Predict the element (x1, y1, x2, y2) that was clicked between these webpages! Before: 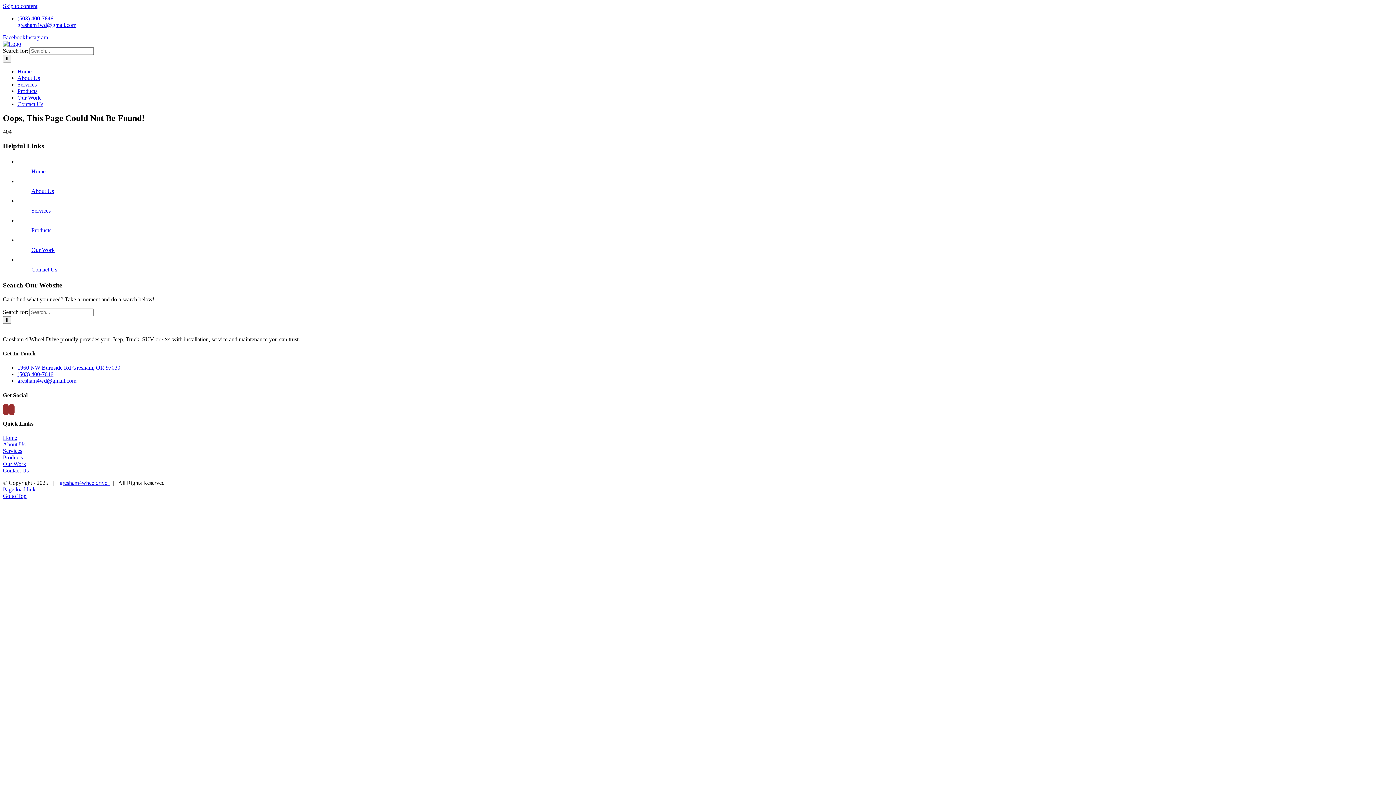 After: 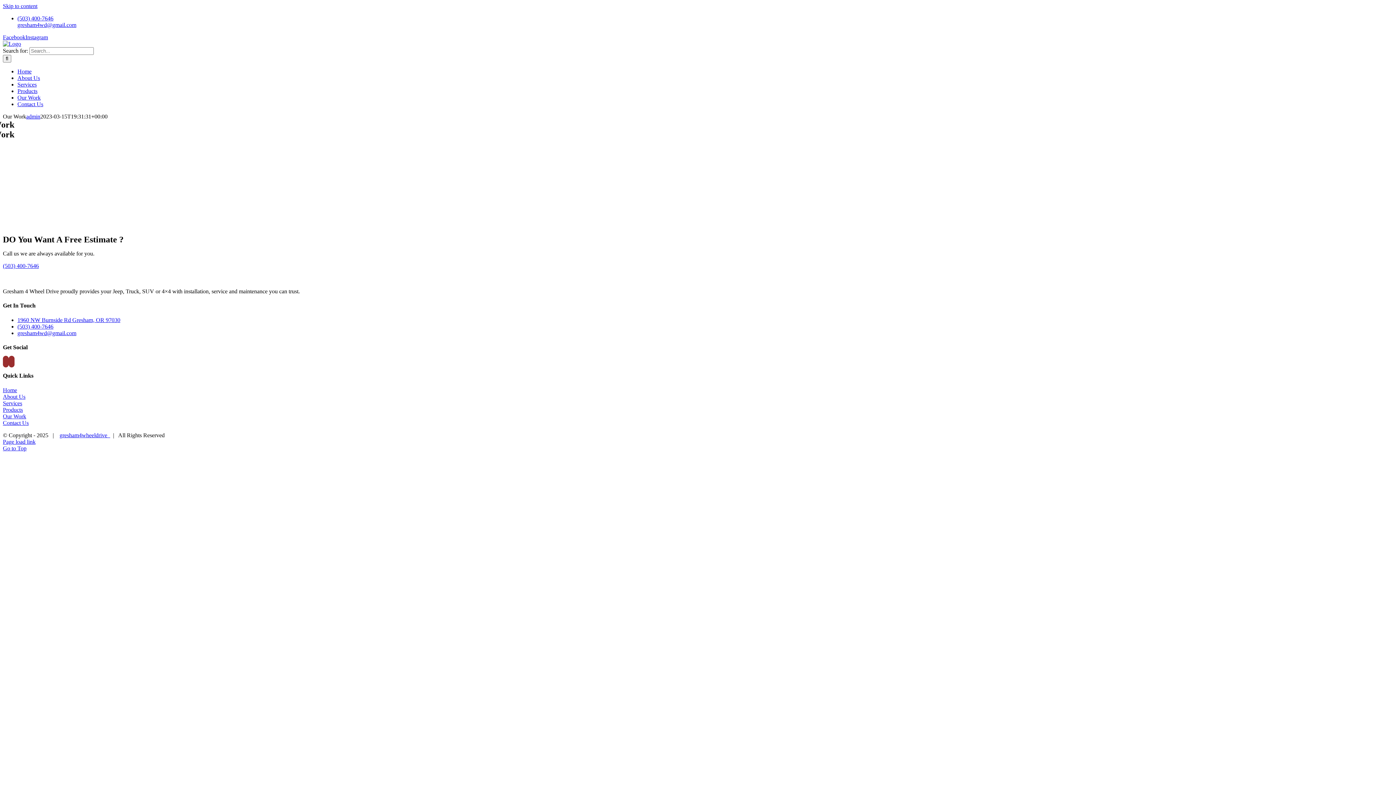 Action: bbox: (17, 94, 40, 100) label: Our Work